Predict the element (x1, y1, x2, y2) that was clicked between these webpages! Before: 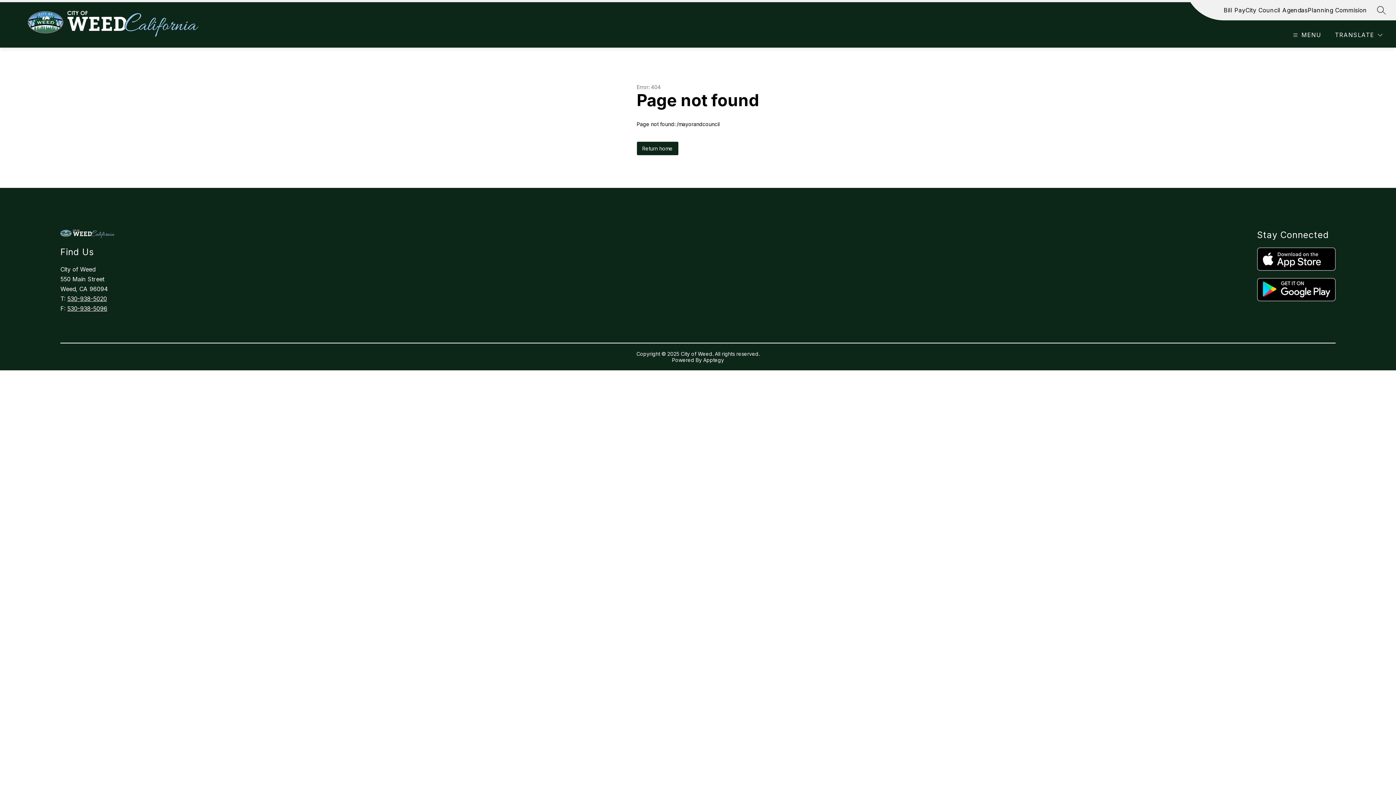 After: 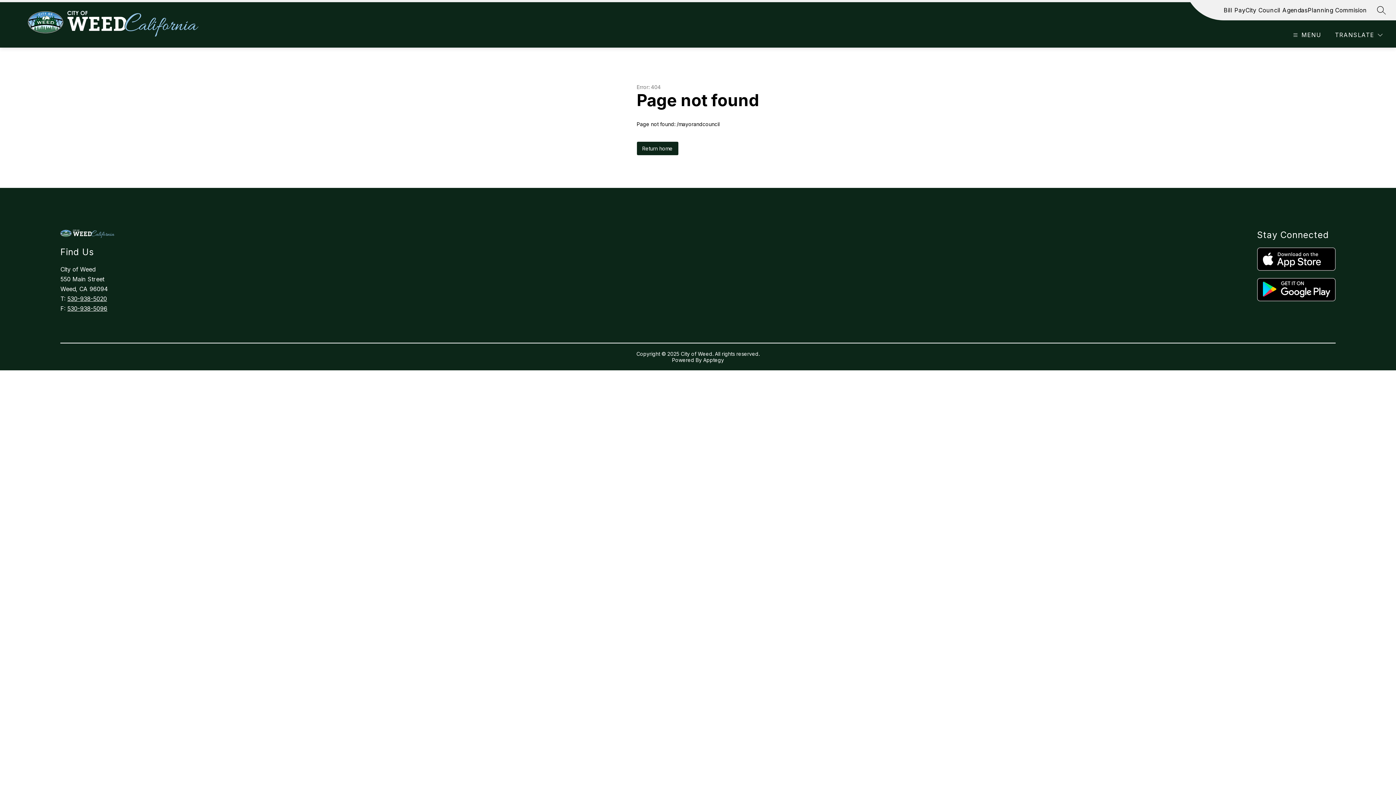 Action: bbox: (67, 295, 107, 302) label: 530-938-5020